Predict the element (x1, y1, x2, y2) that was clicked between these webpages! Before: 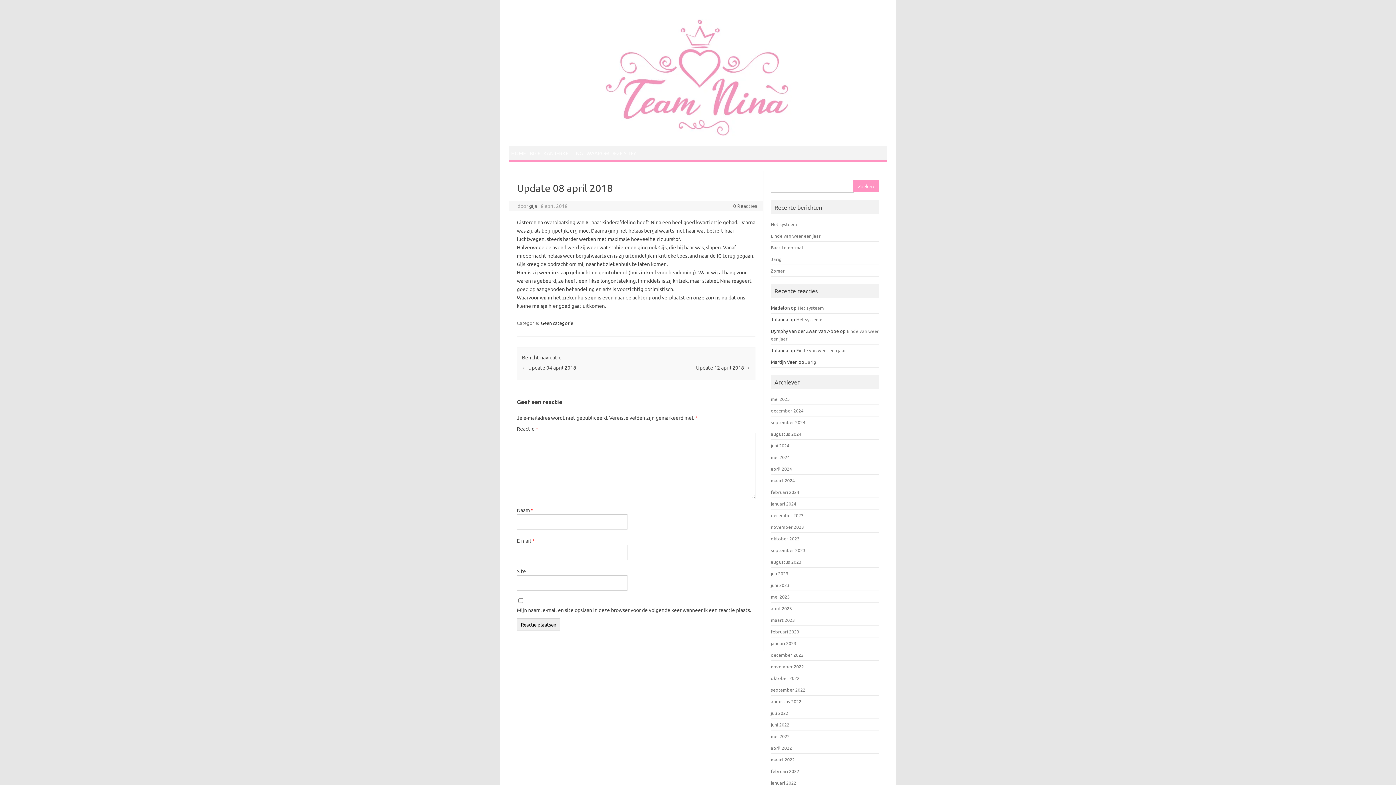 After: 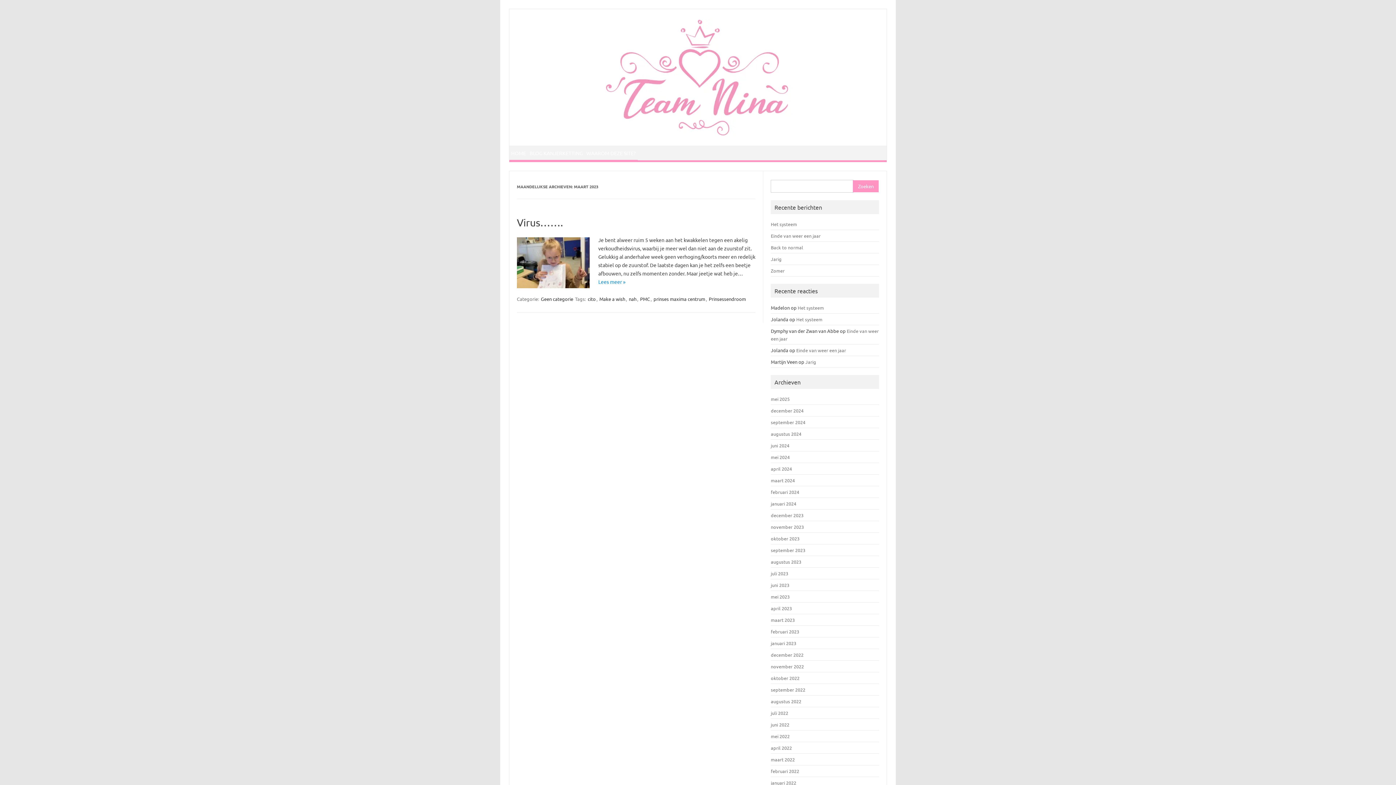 Action: bbox: (771, 616, 795, 623) label: maart 2023